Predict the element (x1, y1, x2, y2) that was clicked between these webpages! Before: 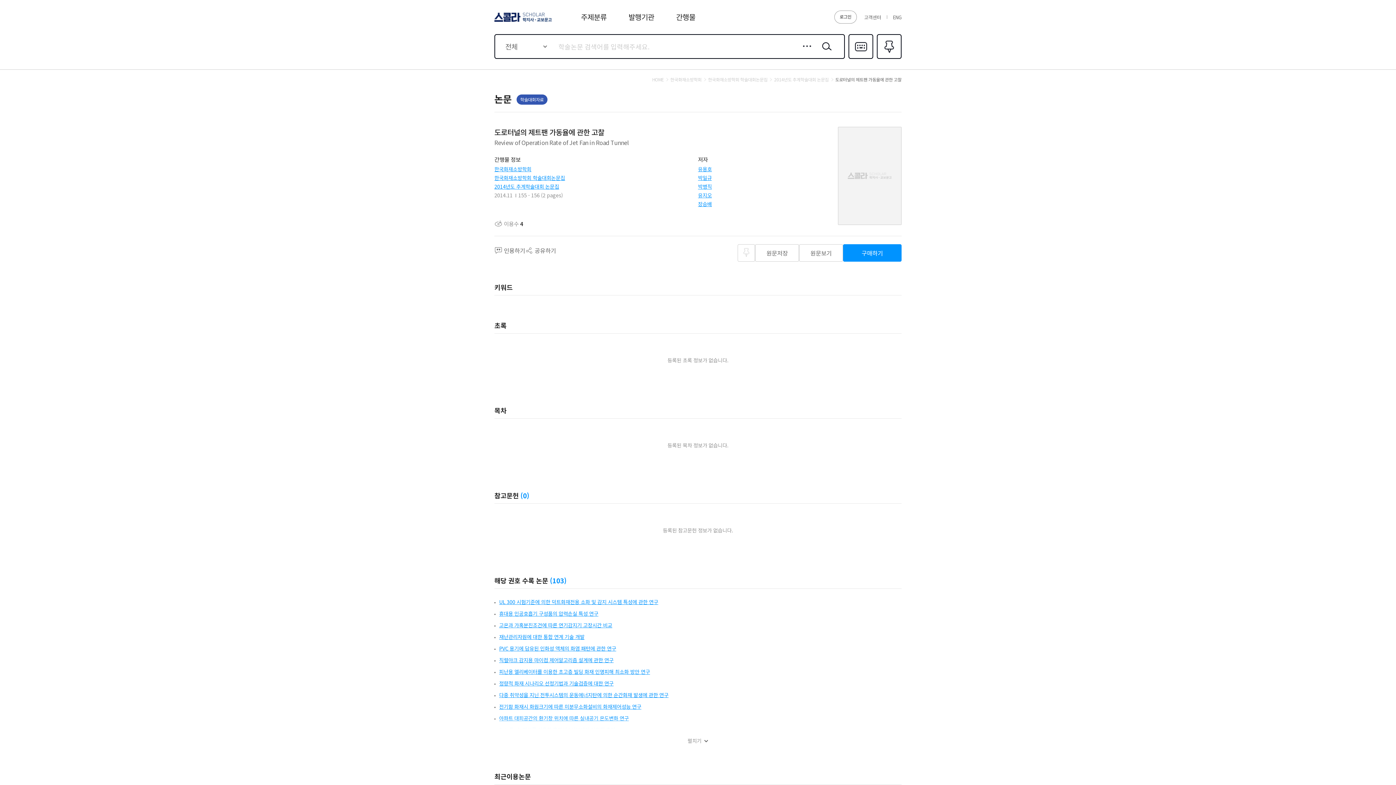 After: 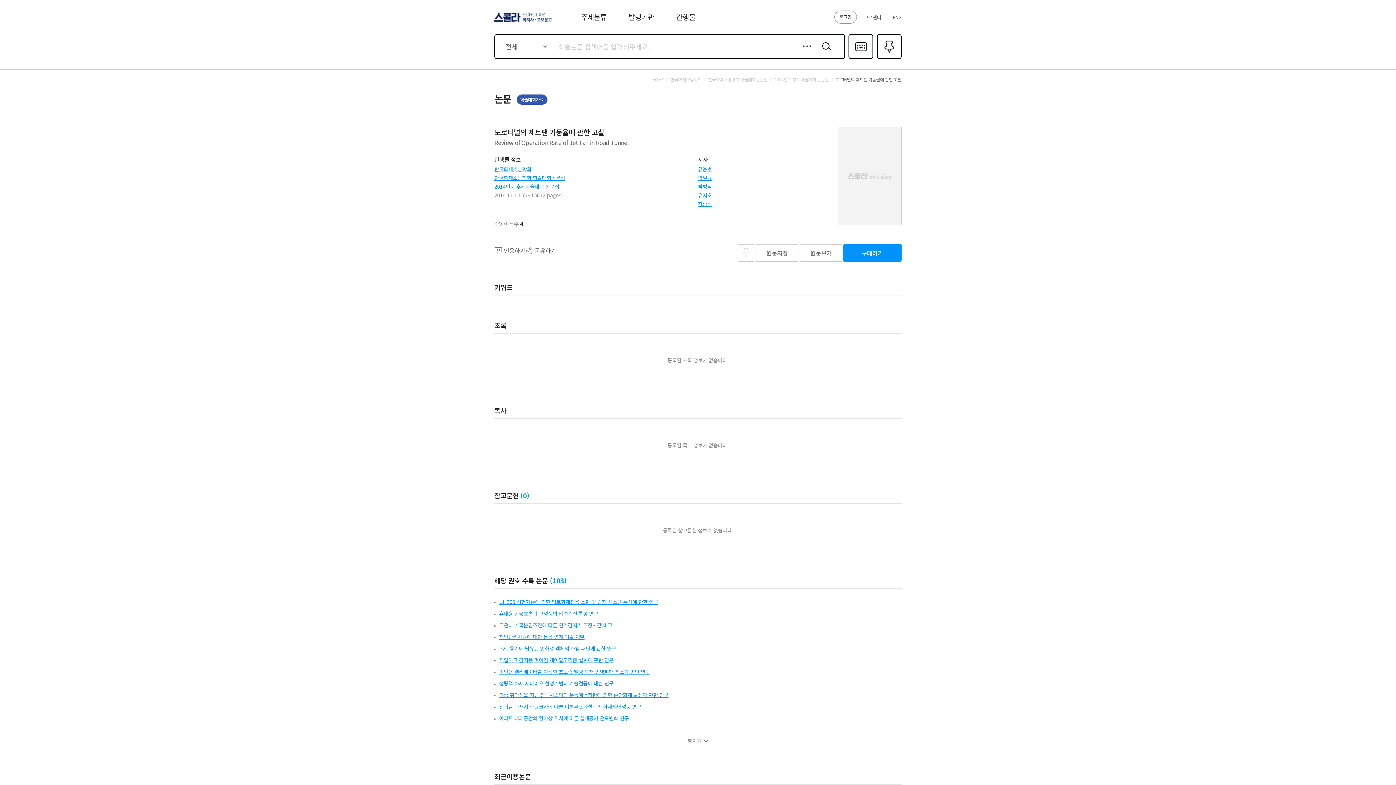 Action: bbox: (769, 77, 828, 82) label: 2014년도 추계학술대회 논문집